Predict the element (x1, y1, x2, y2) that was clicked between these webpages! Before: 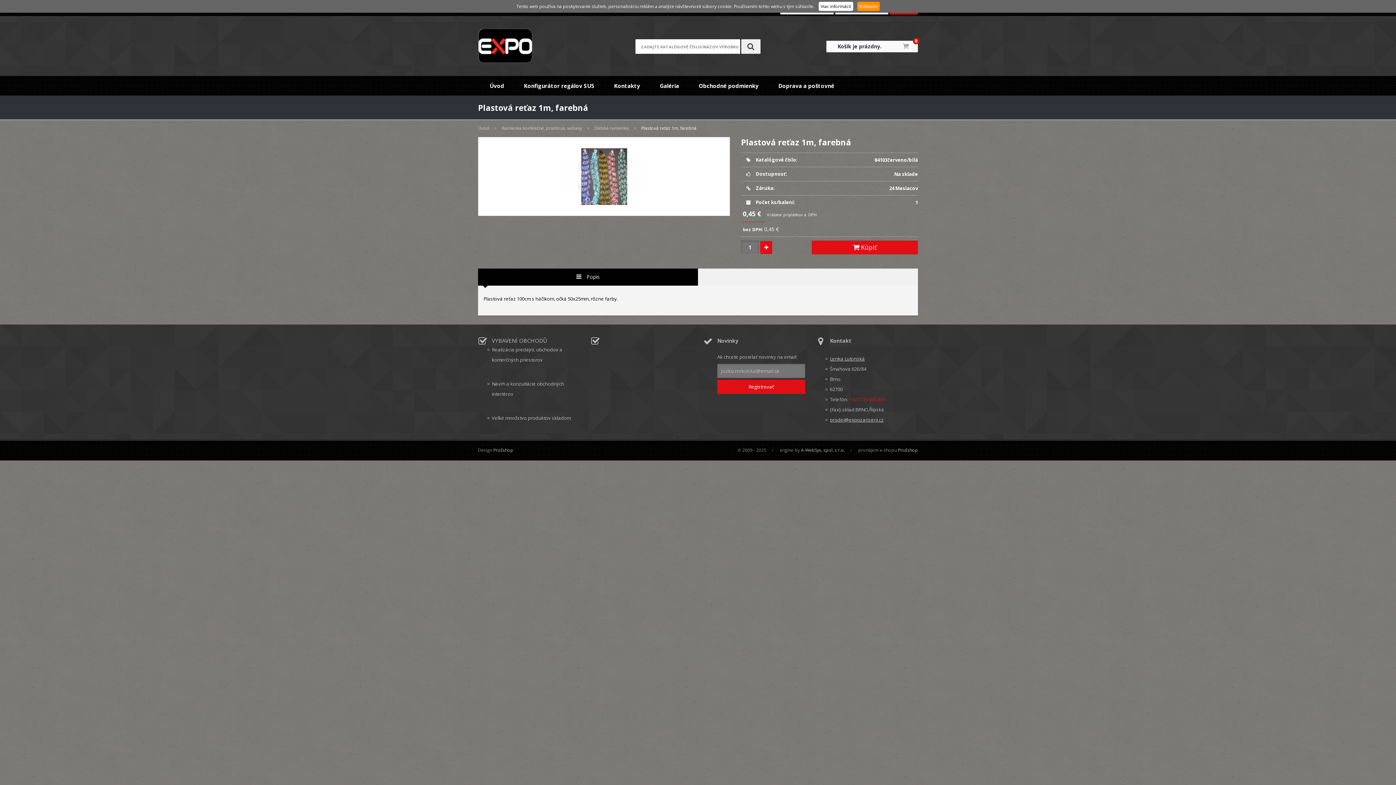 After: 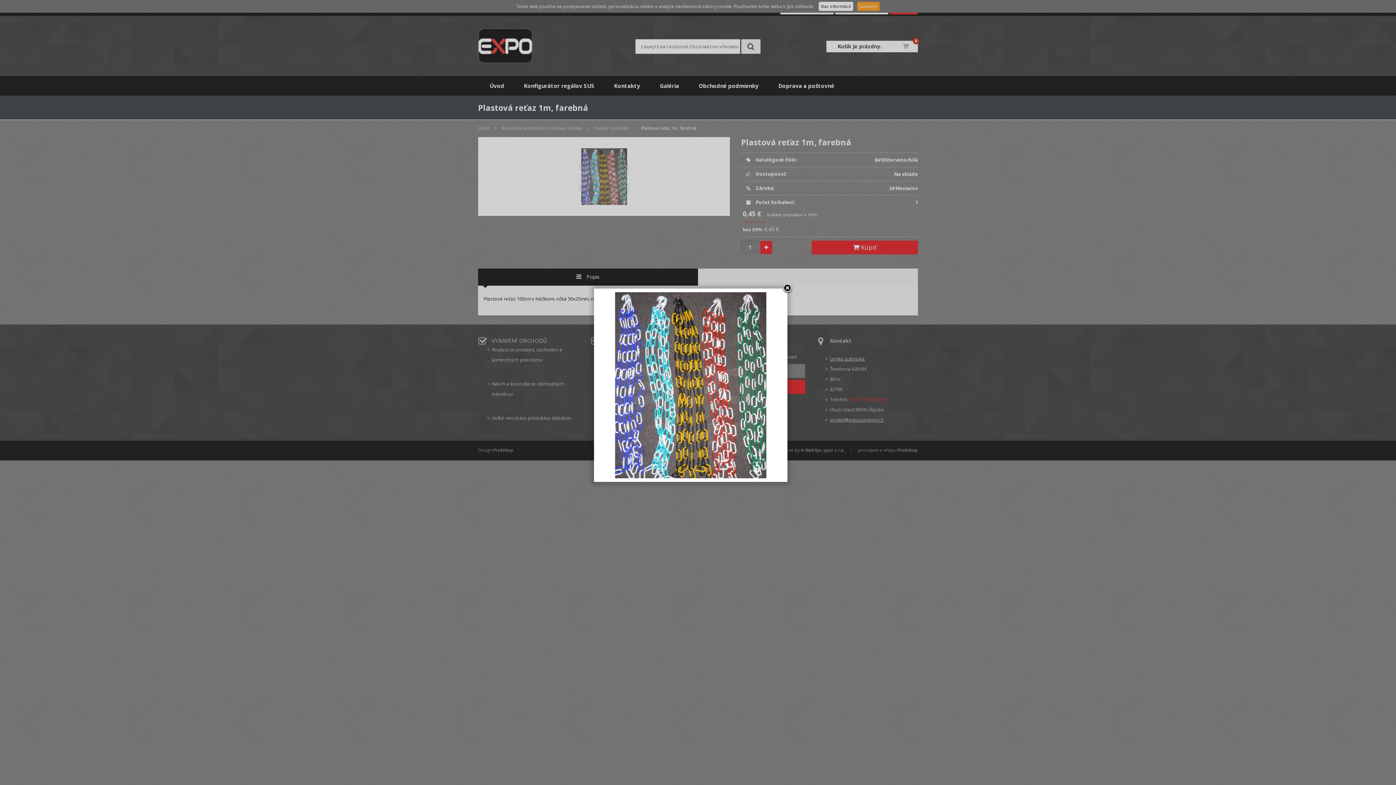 Action: bbox: (478, 137, 729, 216)